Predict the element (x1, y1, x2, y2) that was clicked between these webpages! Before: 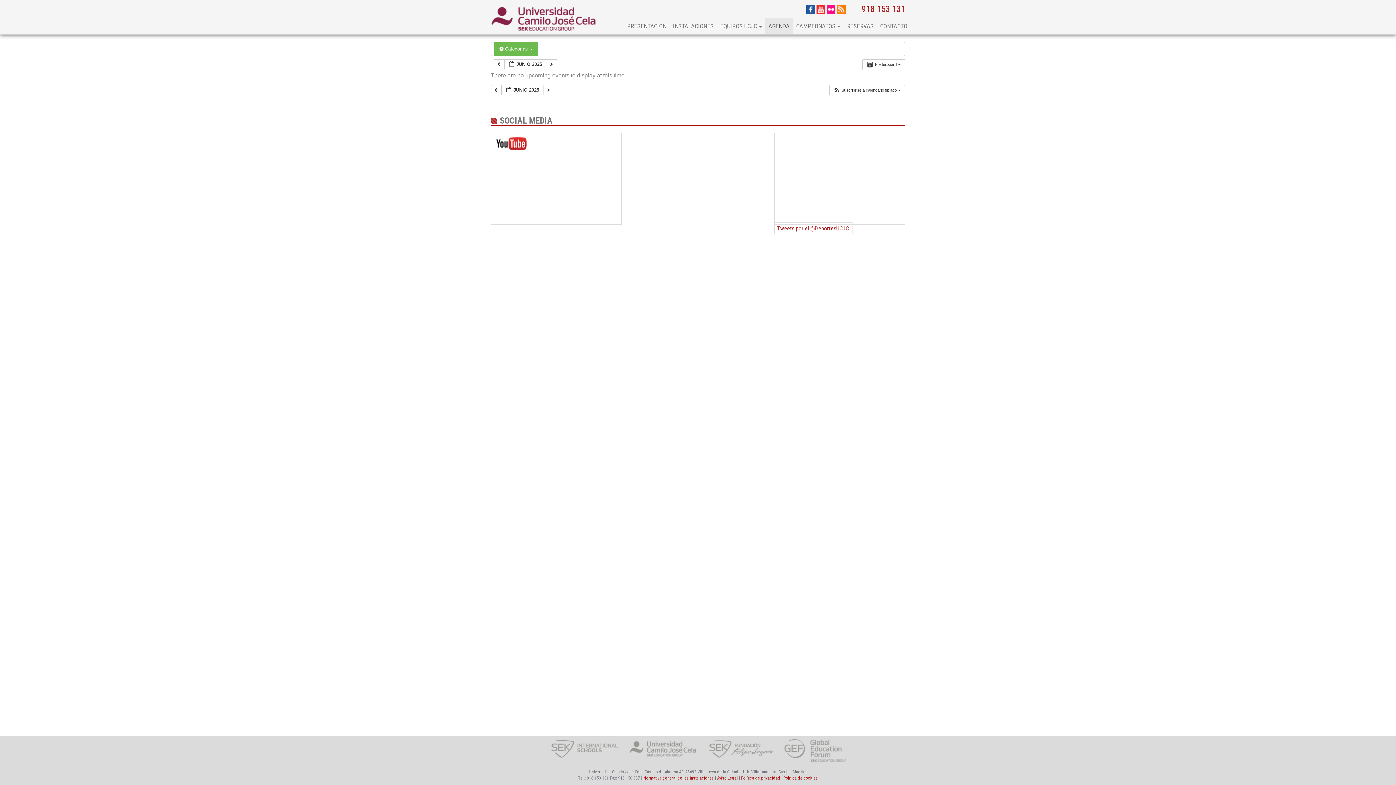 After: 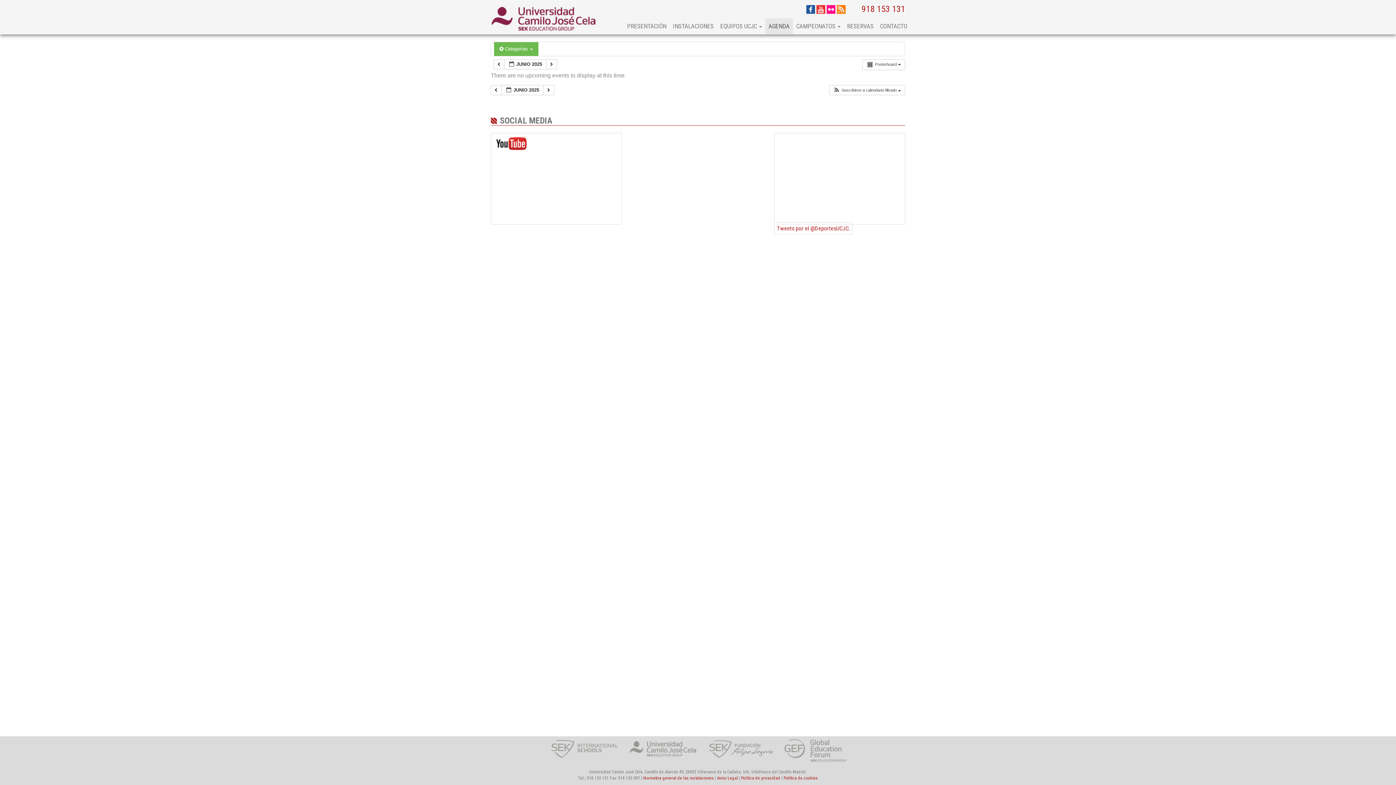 Action: bbox: (628, 745, 697, 752)